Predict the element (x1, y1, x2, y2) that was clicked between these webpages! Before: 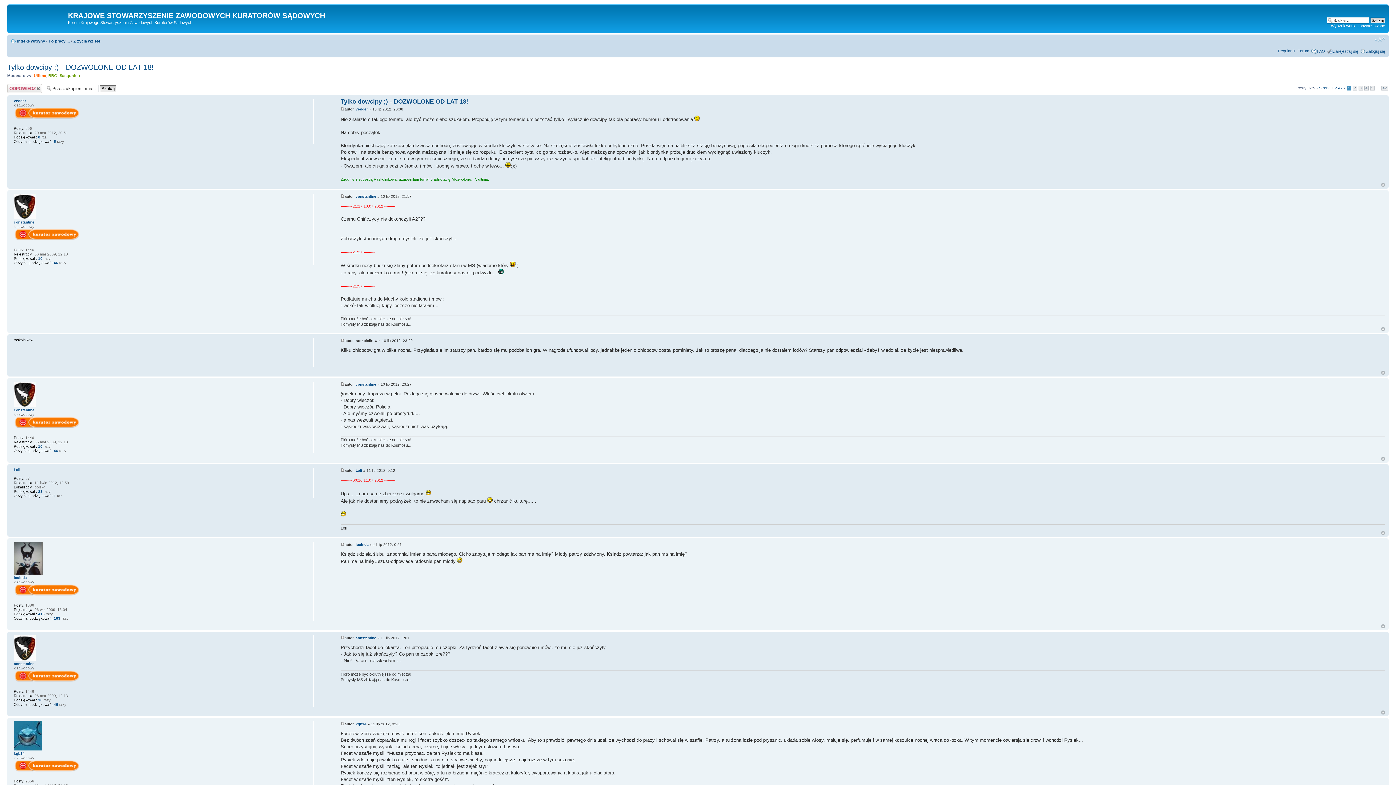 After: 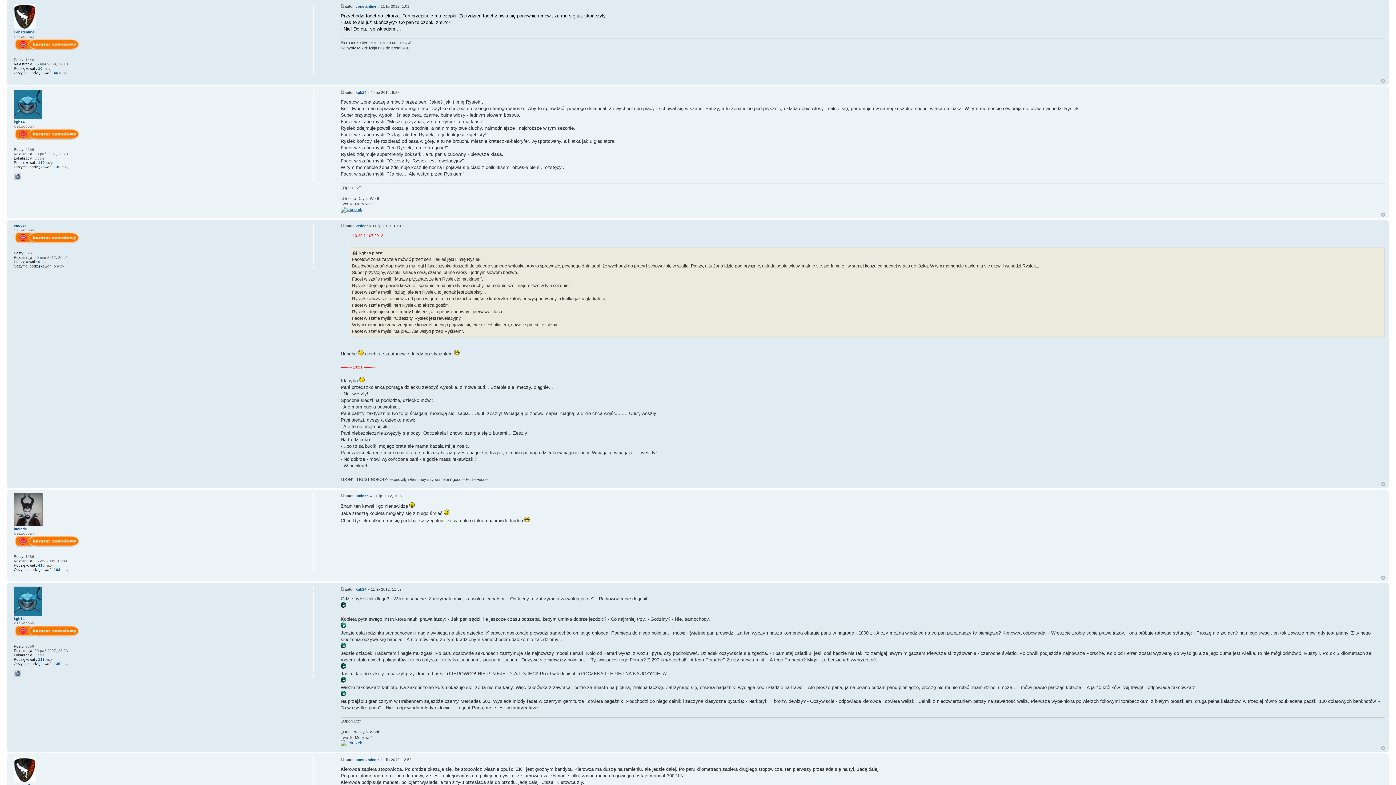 Action: bbox: (340, 636, 344, 640)